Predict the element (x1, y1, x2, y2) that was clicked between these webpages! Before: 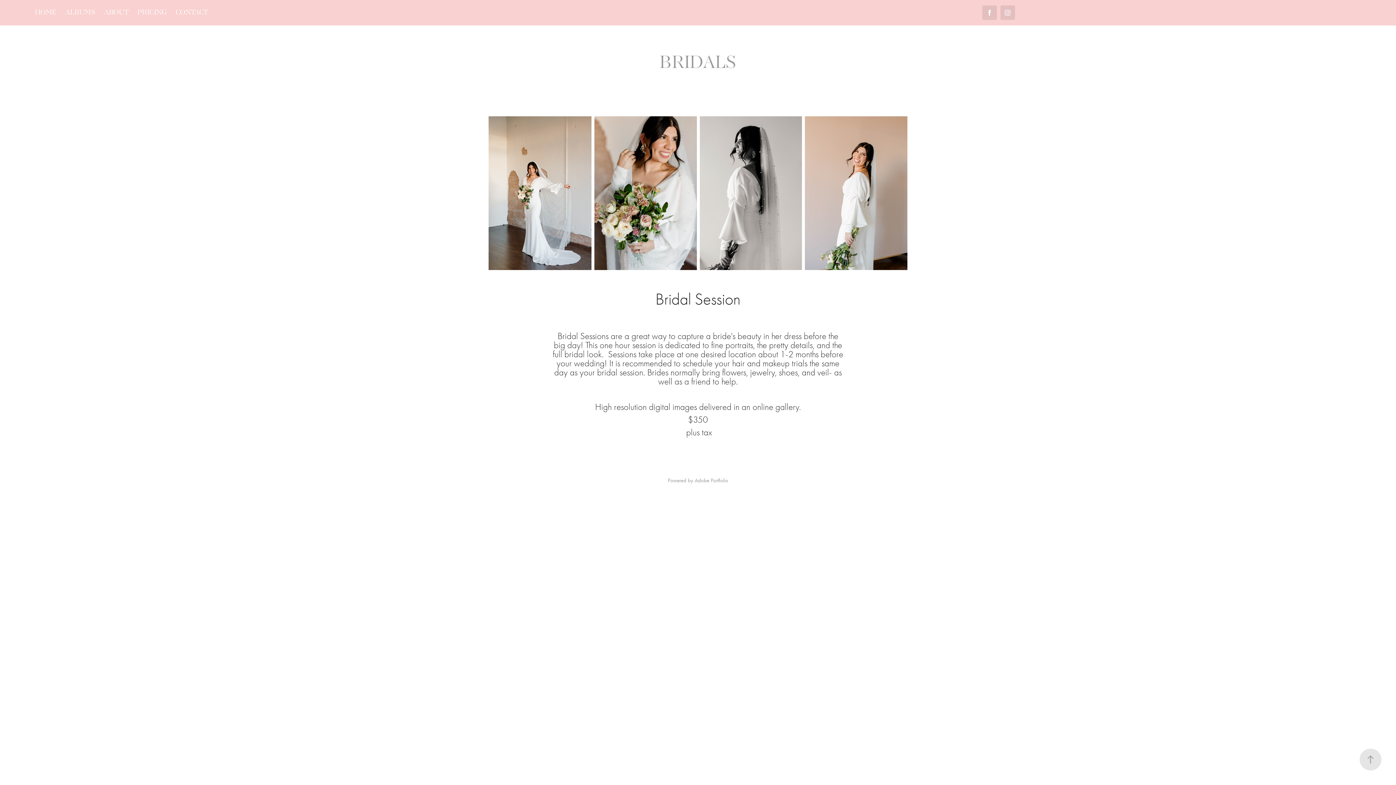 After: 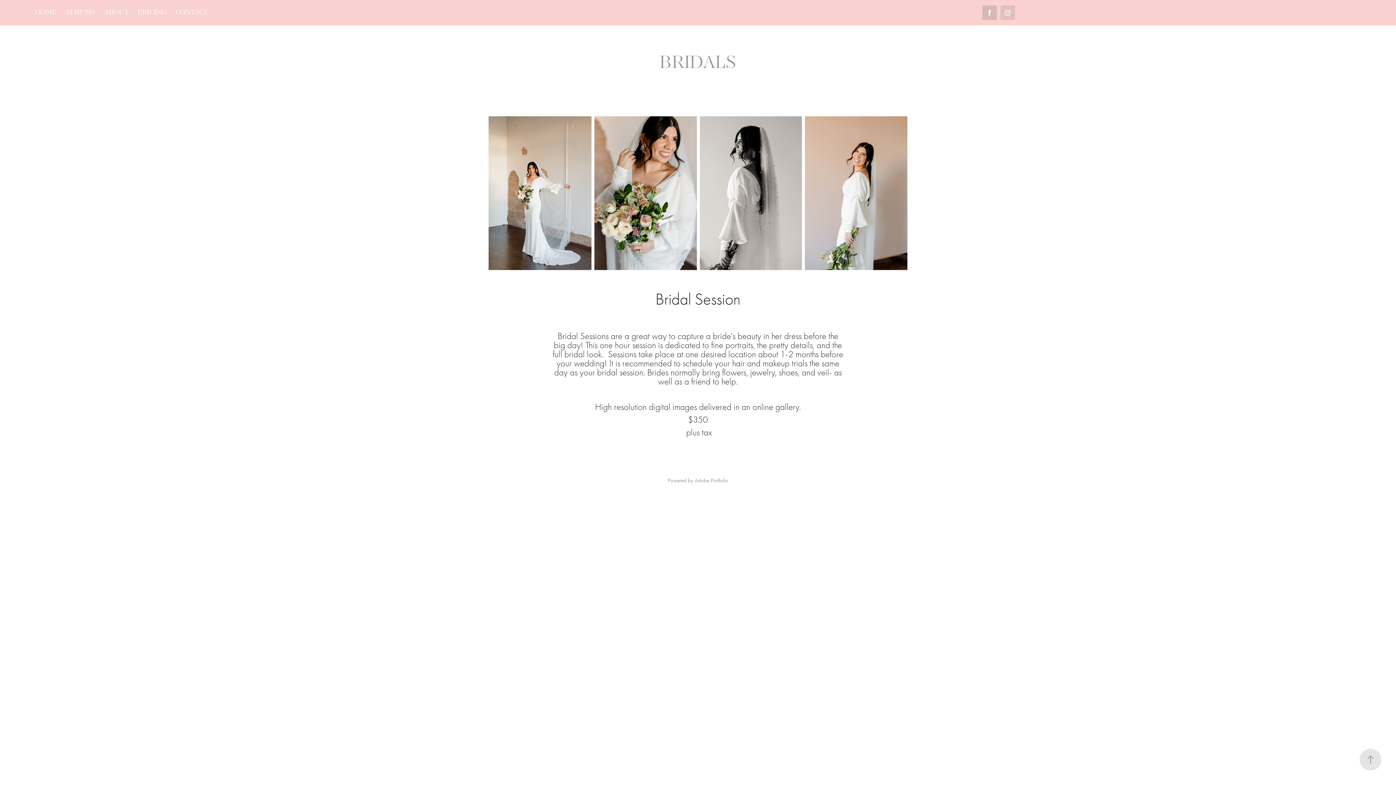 Action: bbox: (982, 5, 996, 20)